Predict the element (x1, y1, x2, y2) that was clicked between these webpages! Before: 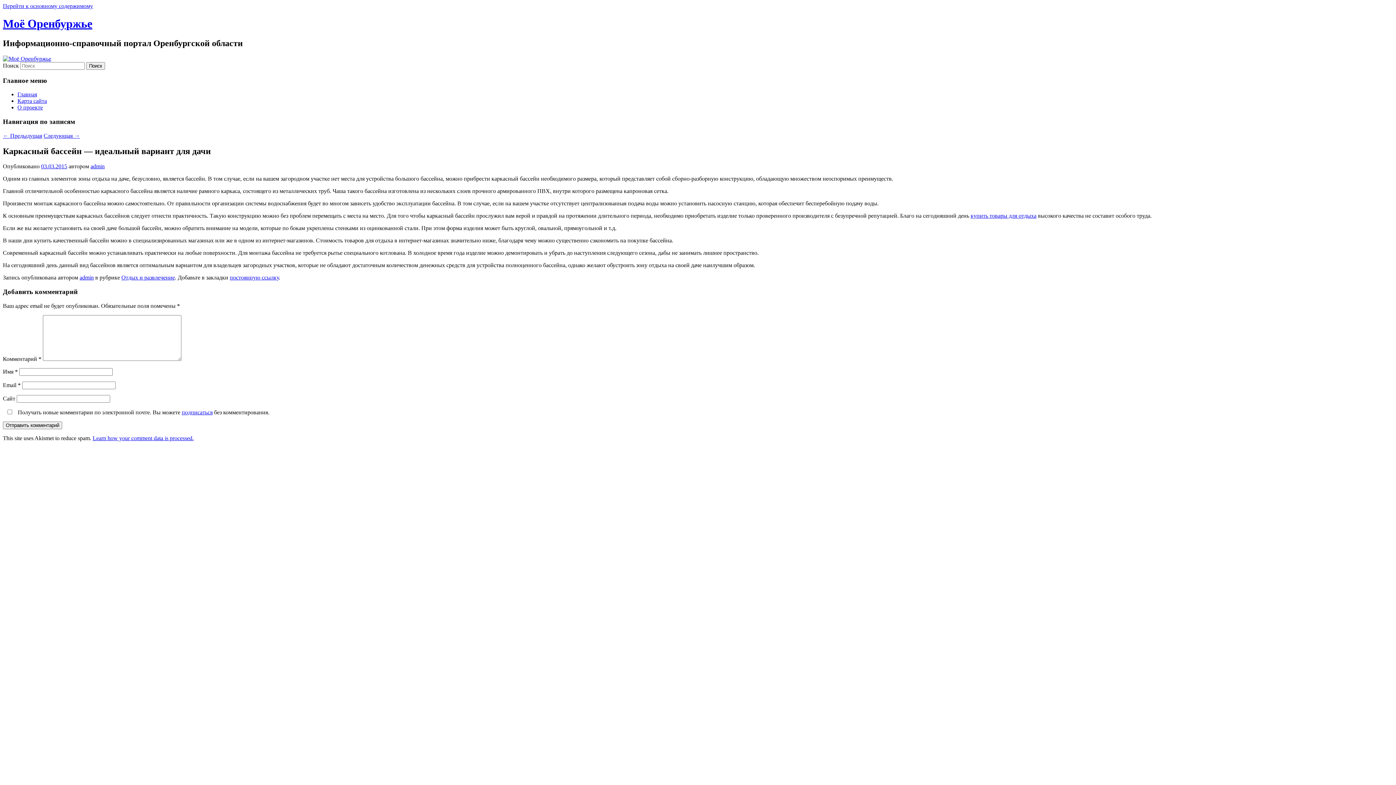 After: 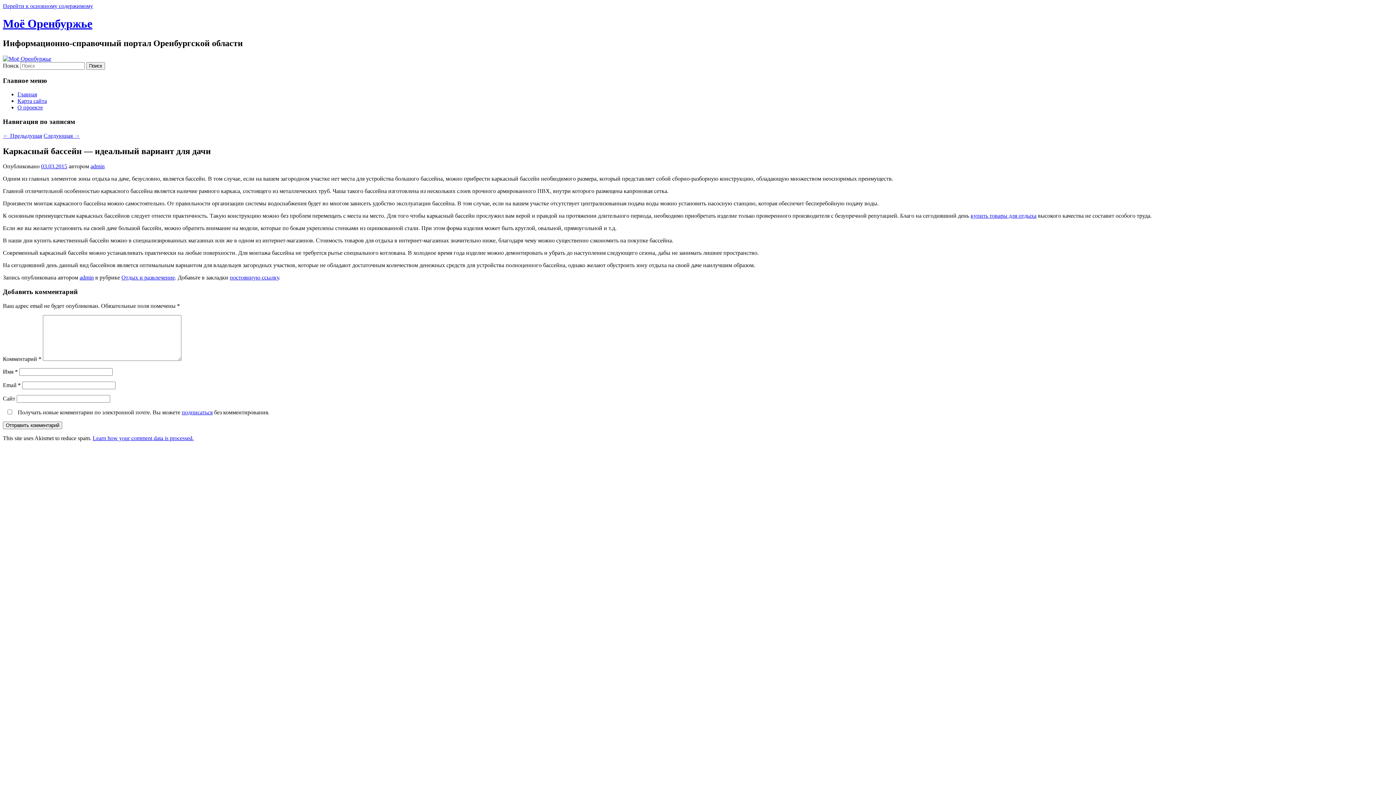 Action: bbox: (41, 163, 67, 169) label: 03.03.2015